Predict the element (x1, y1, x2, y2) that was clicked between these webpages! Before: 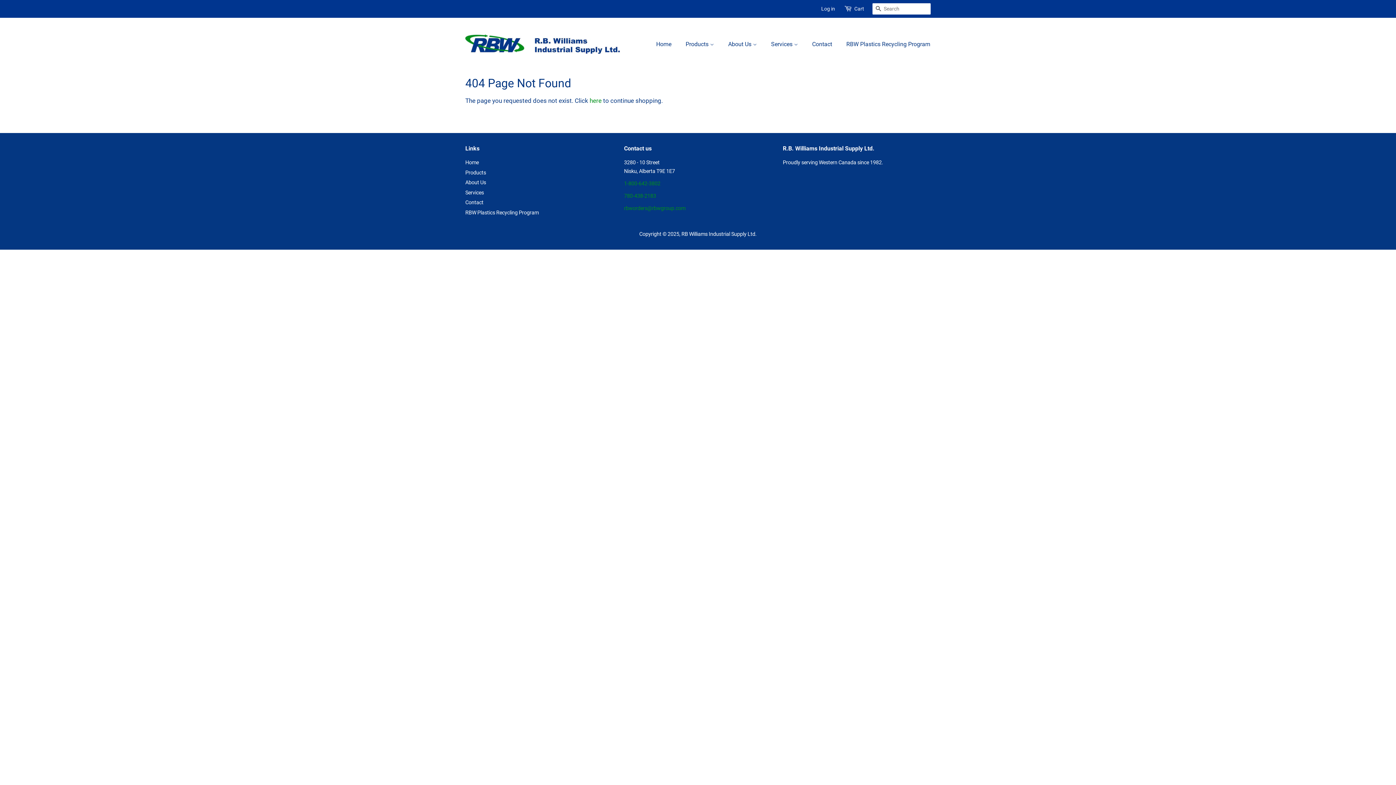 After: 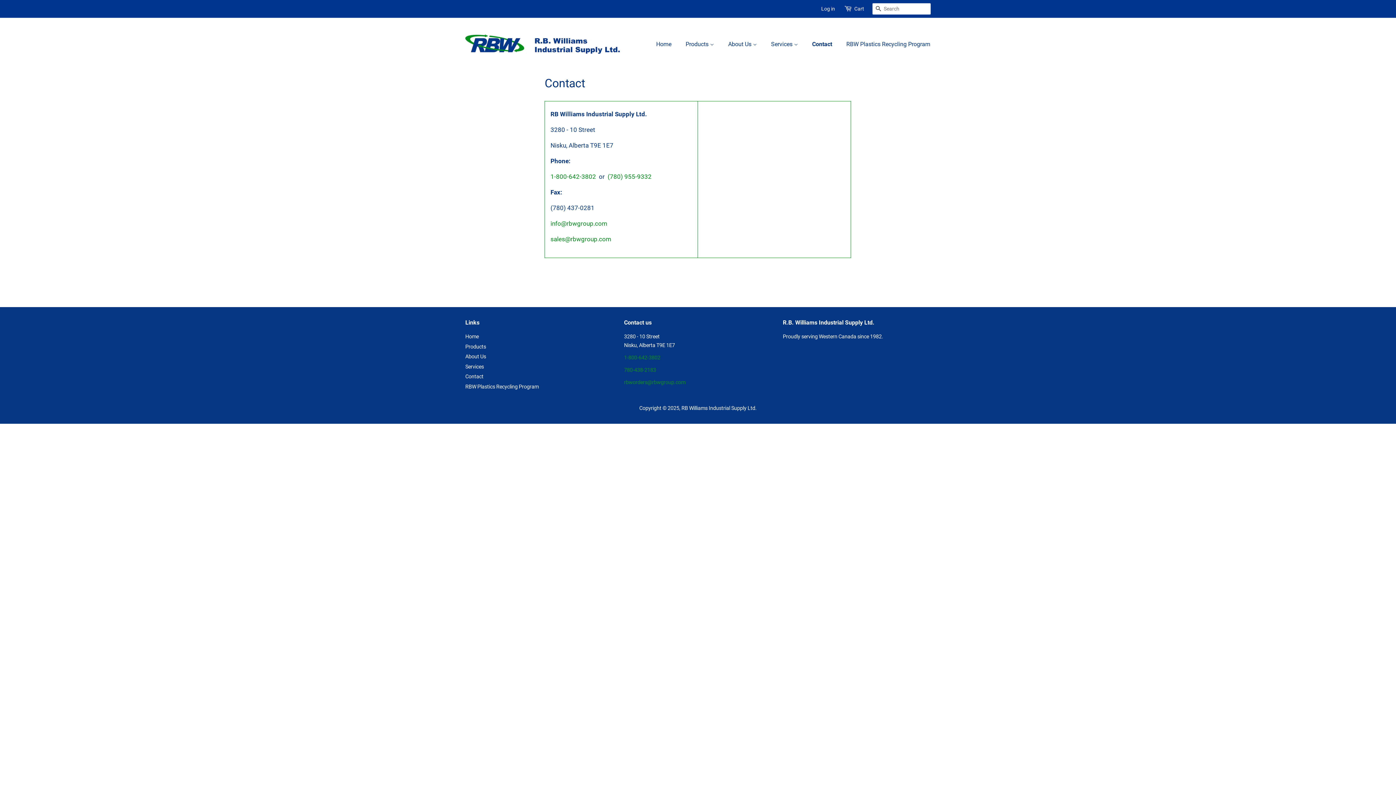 Action: label: Contact bbox: (465, 199, 483, 205)